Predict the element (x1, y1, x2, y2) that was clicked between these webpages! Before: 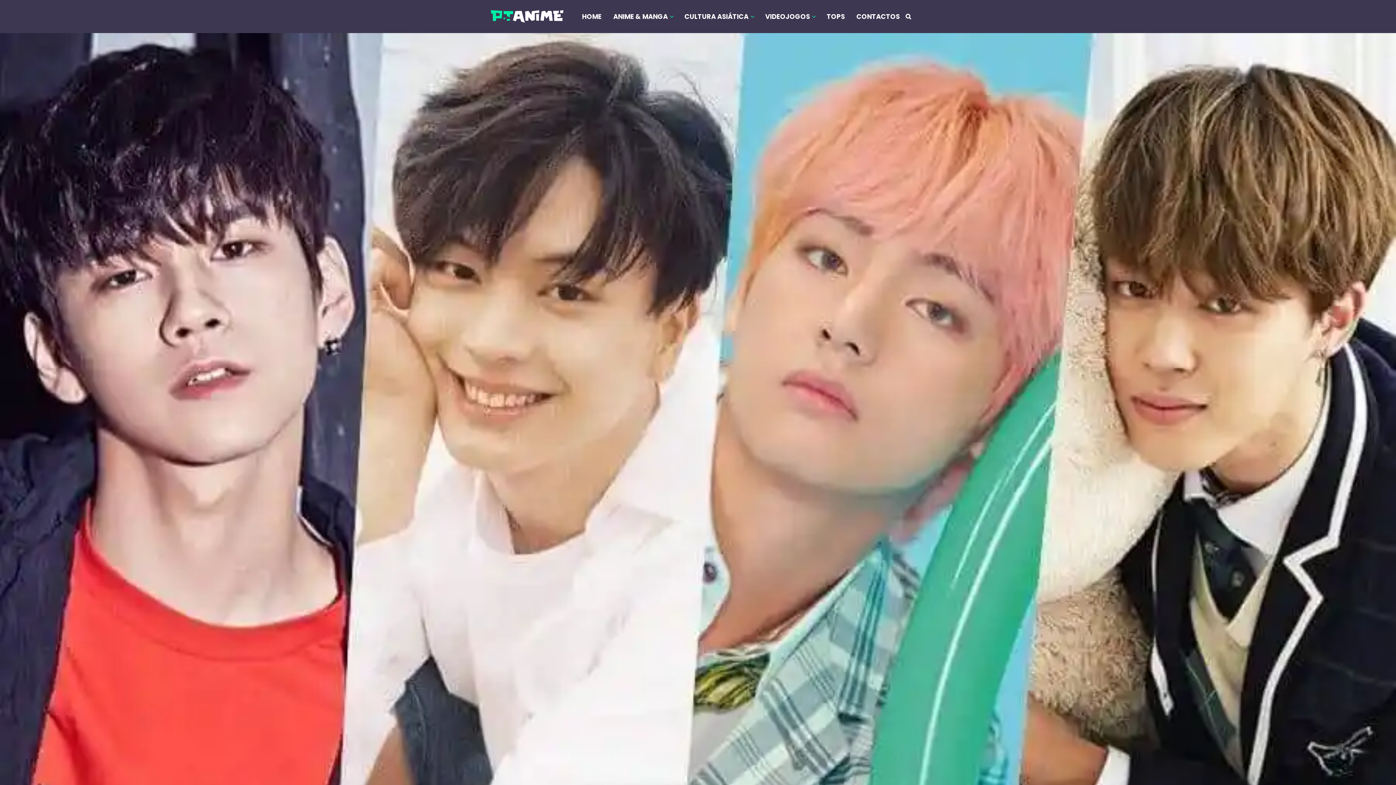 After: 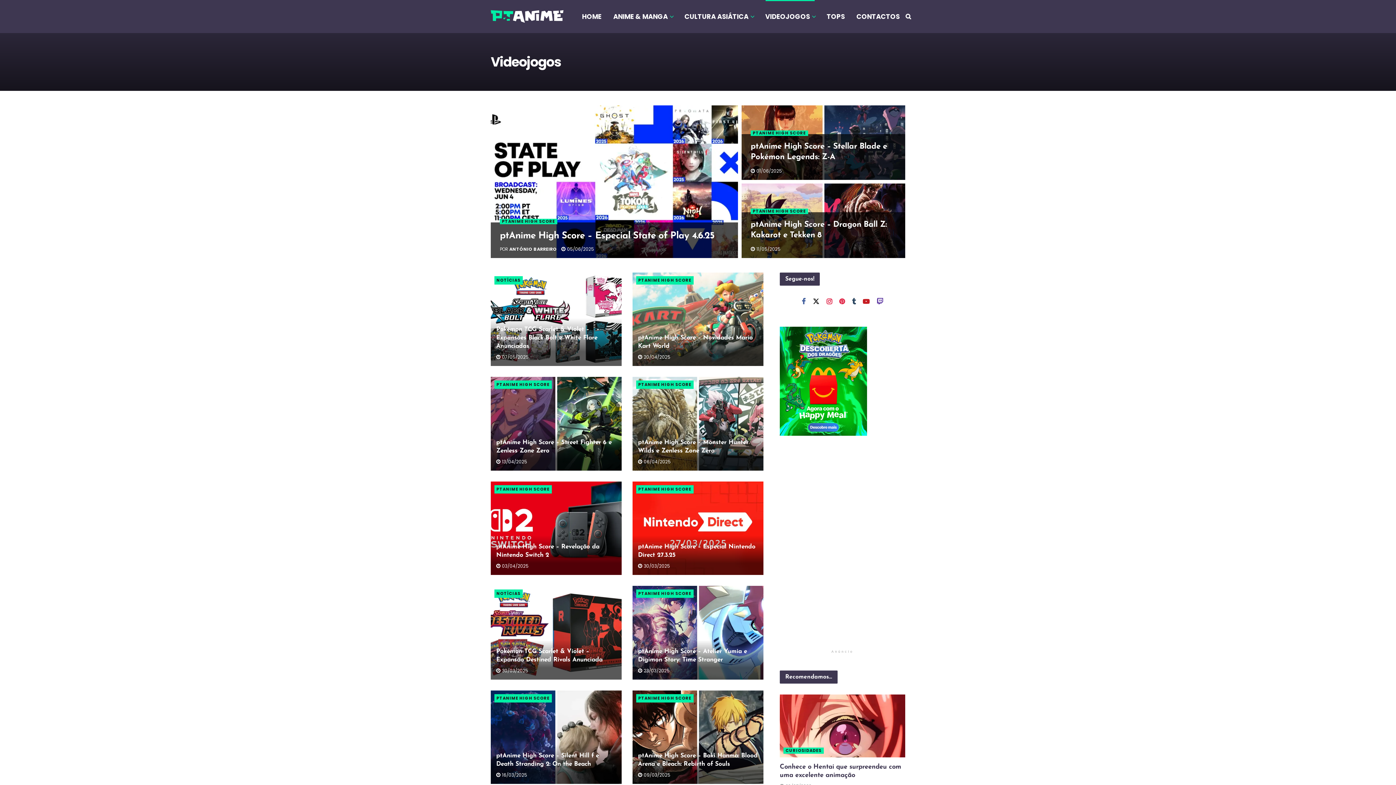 Action: label: VIDEOJOGOS bbox: (759, 0, 821, 33)